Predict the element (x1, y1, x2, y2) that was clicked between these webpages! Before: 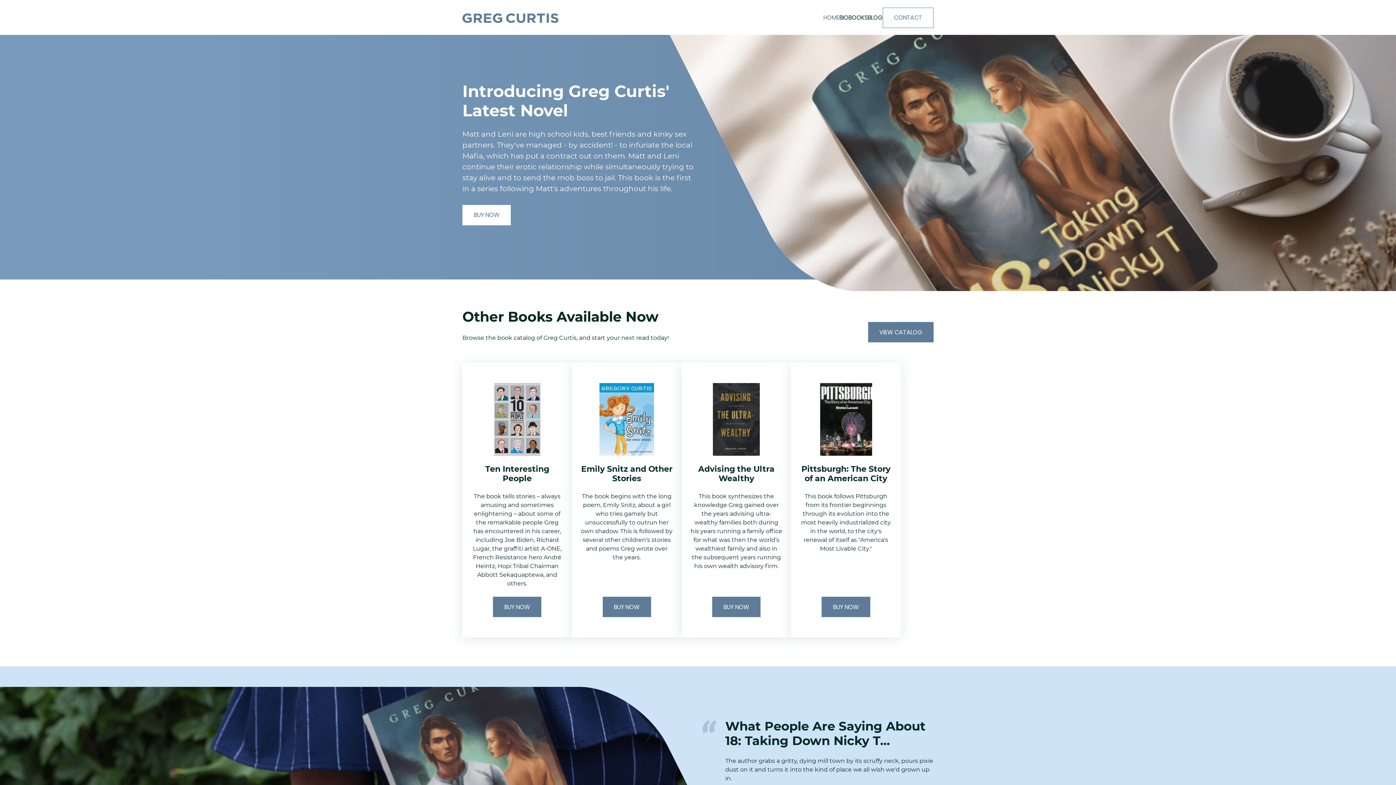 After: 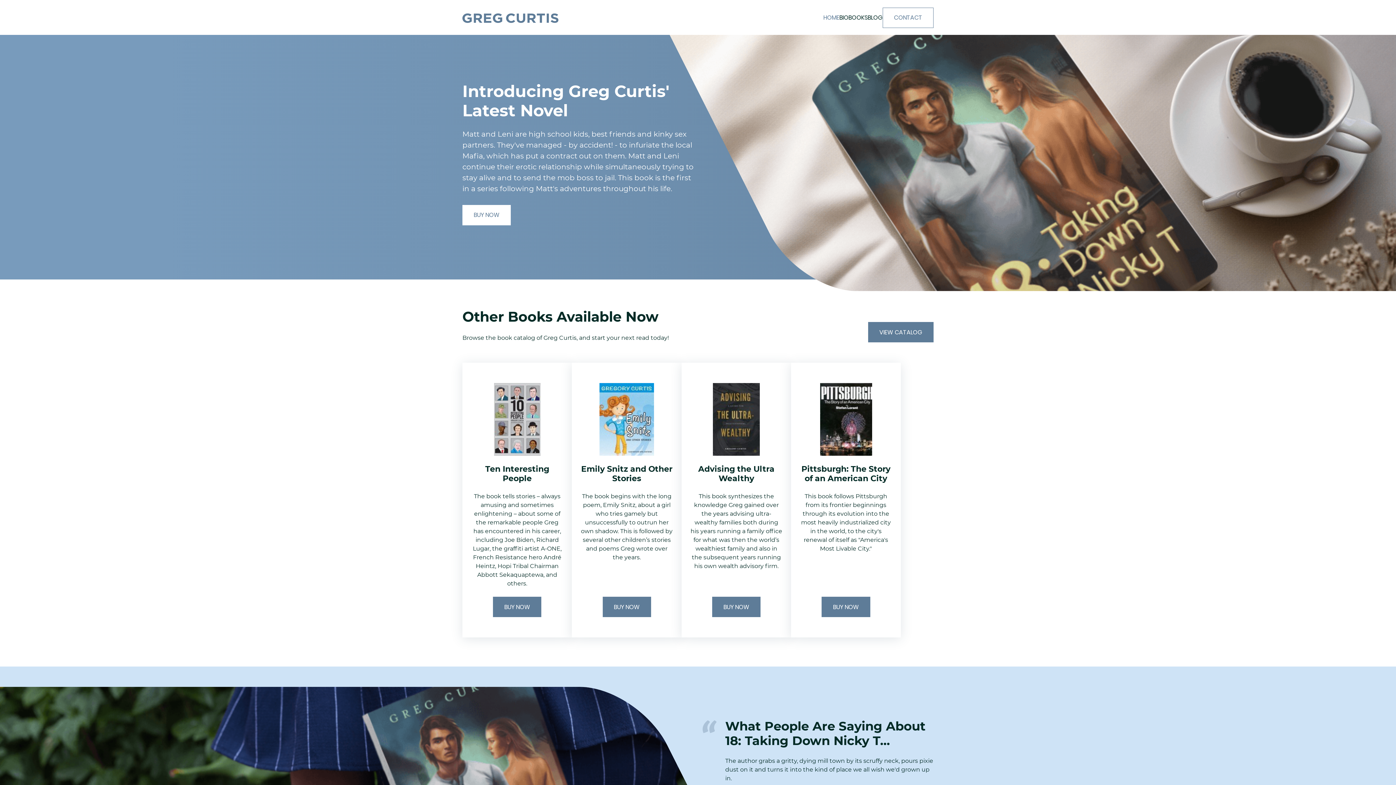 Action: bbox: (823, 14, 839, 21) label: HOME